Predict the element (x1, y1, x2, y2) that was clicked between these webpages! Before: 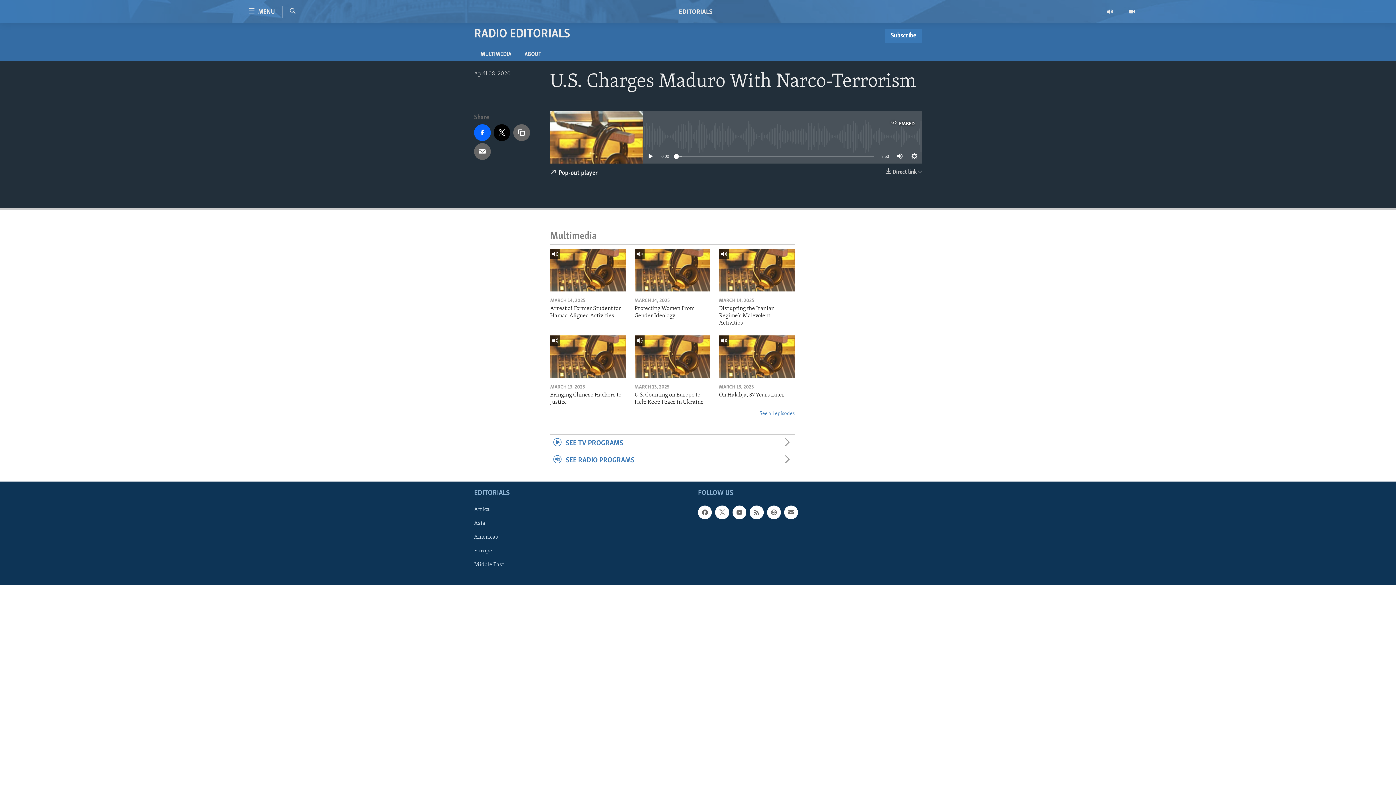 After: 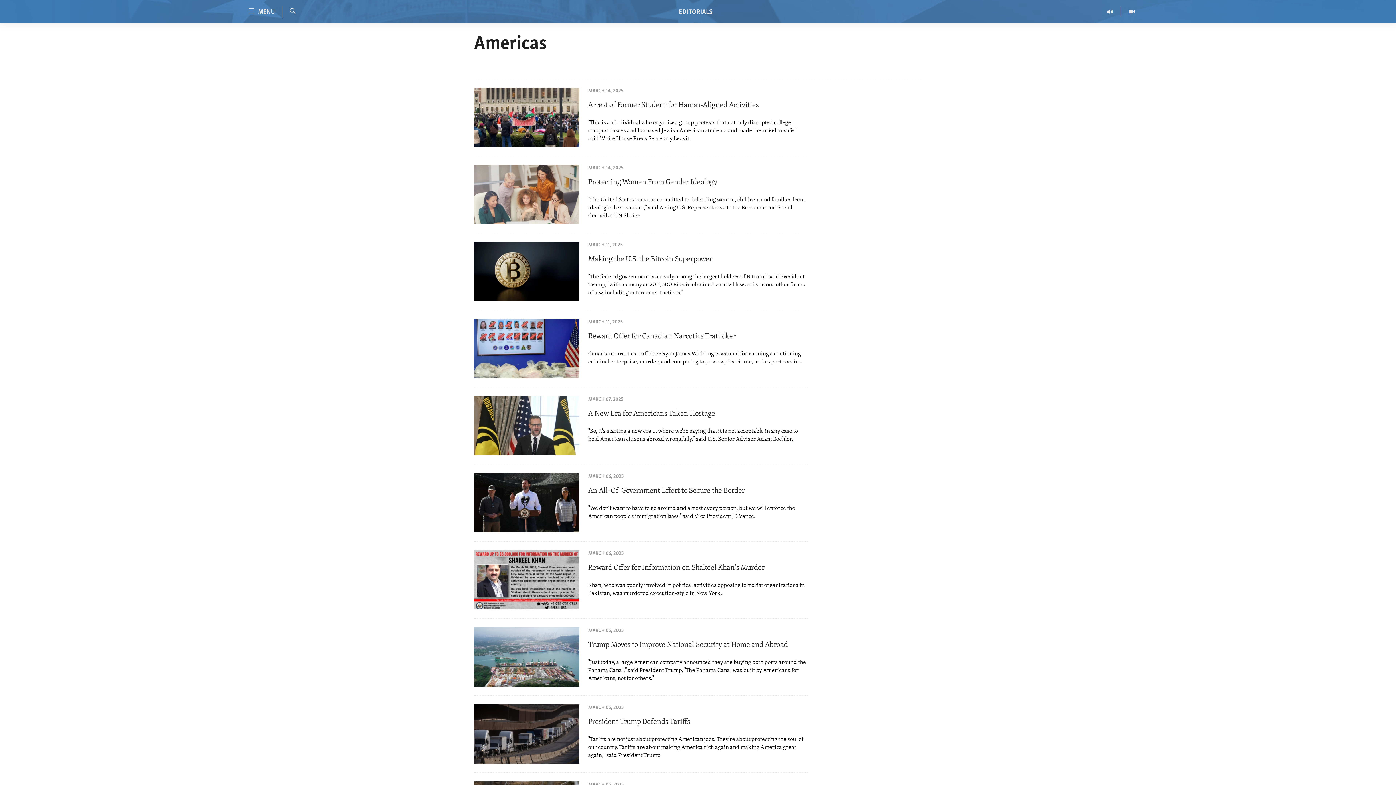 Action: label: Americas bbox: (474, 533, 581, 541)